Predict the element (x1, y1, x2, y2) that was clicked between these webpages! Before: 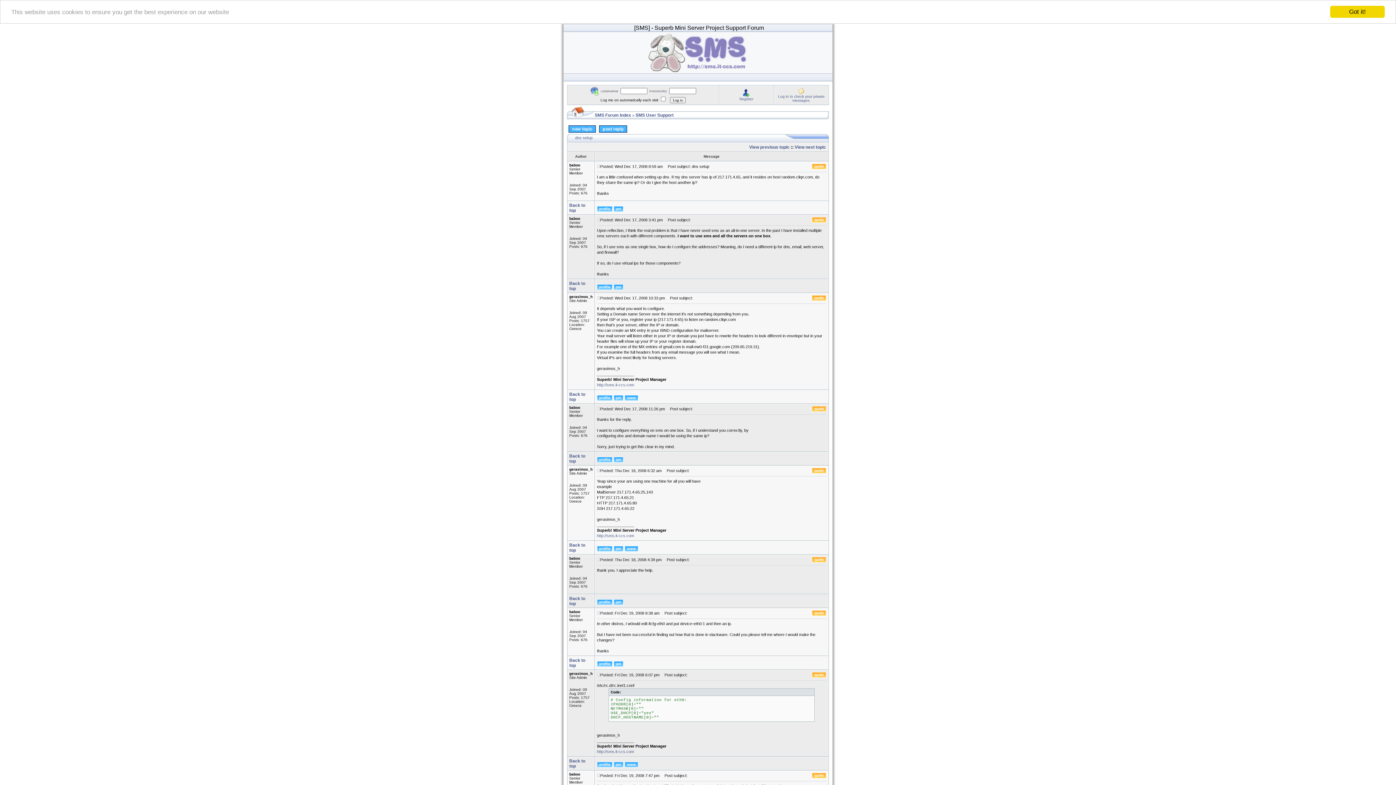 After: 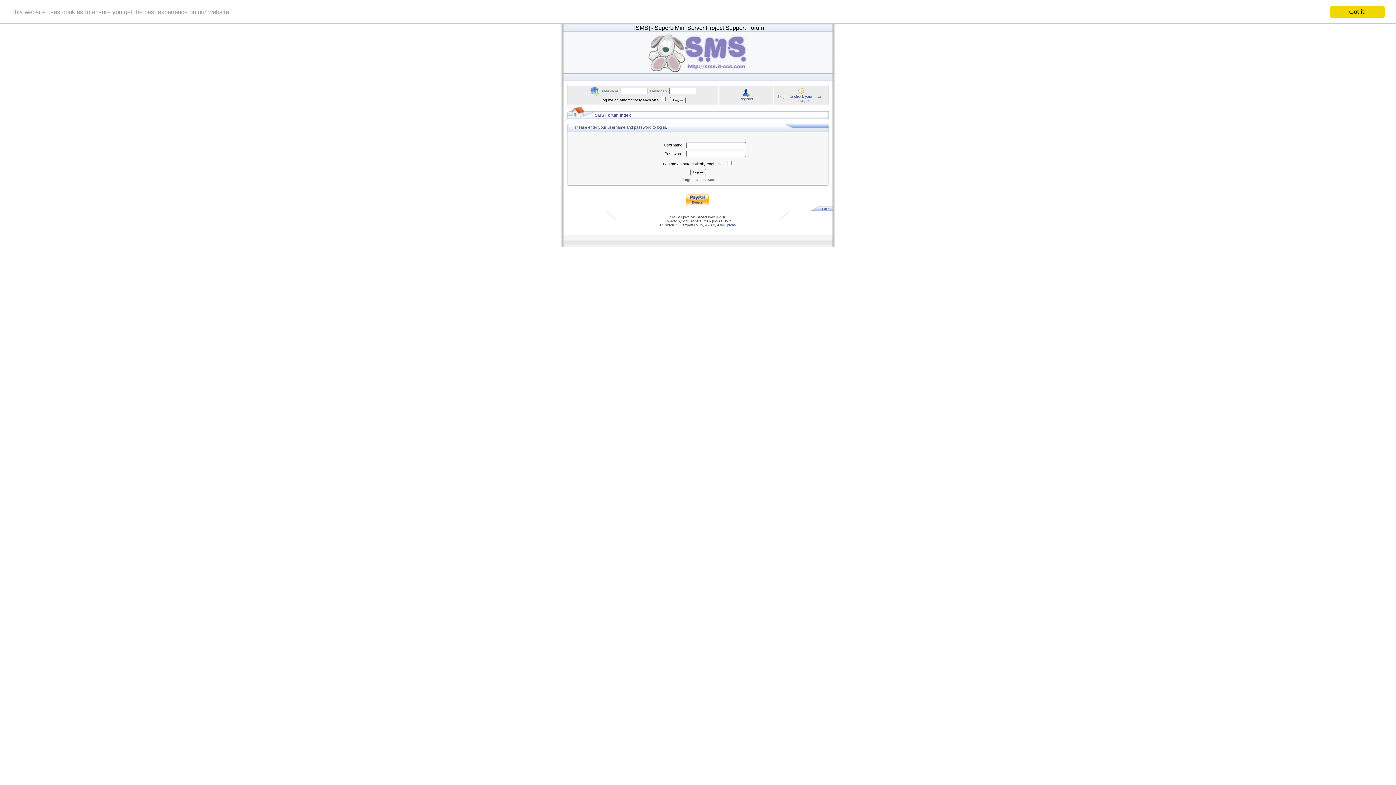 Action: bbox: (812, 775, 826, 779)